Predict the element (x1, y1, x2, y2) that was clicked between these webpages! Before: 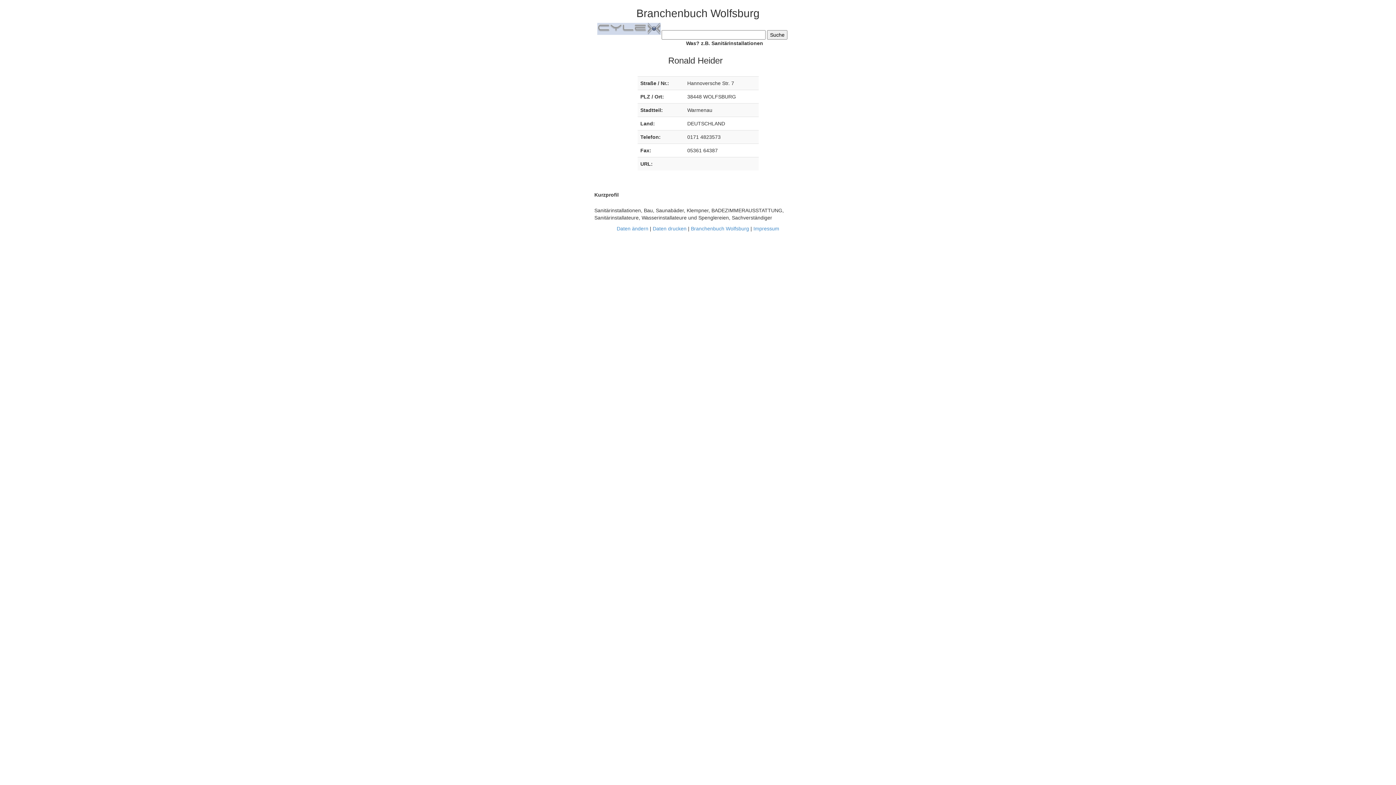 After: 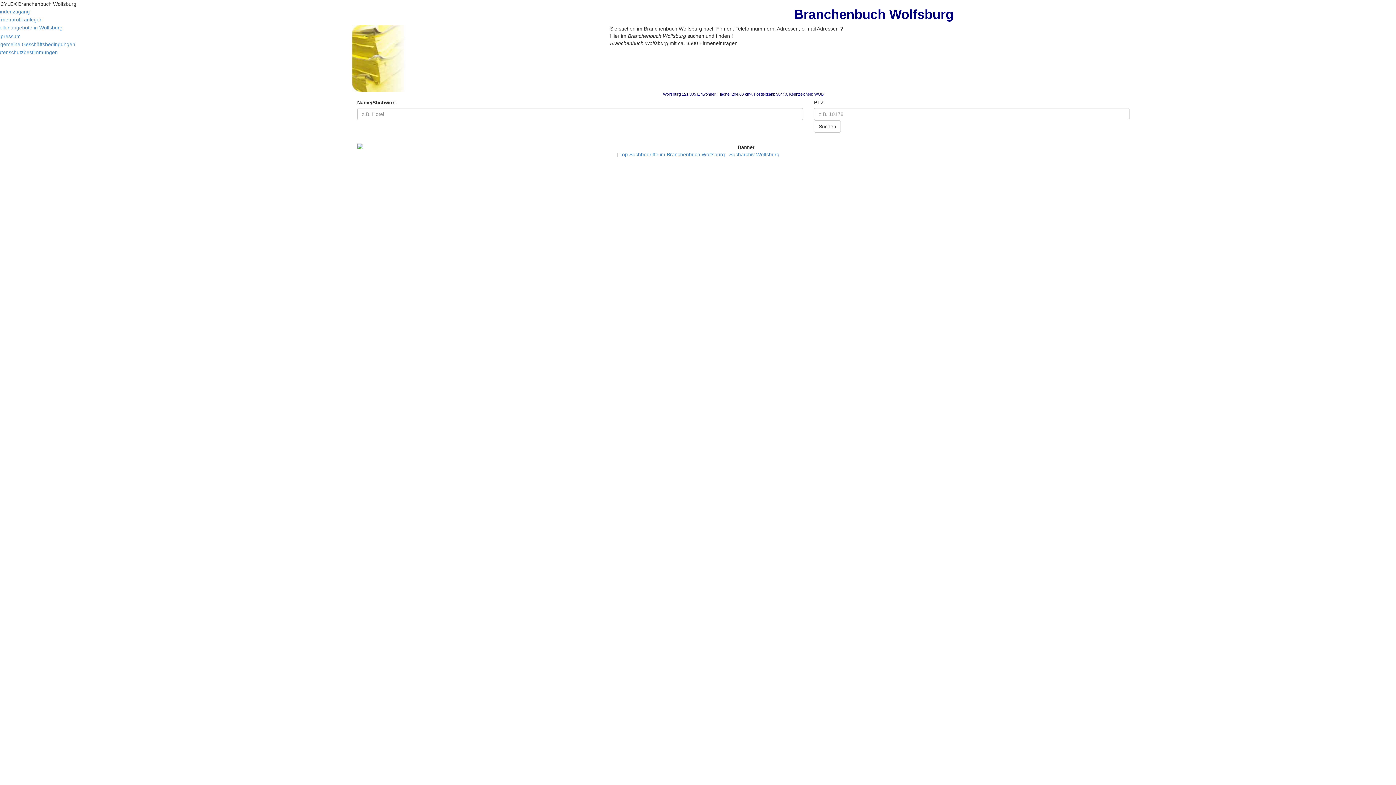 Action: bbox: (597, 25, 660, 31)